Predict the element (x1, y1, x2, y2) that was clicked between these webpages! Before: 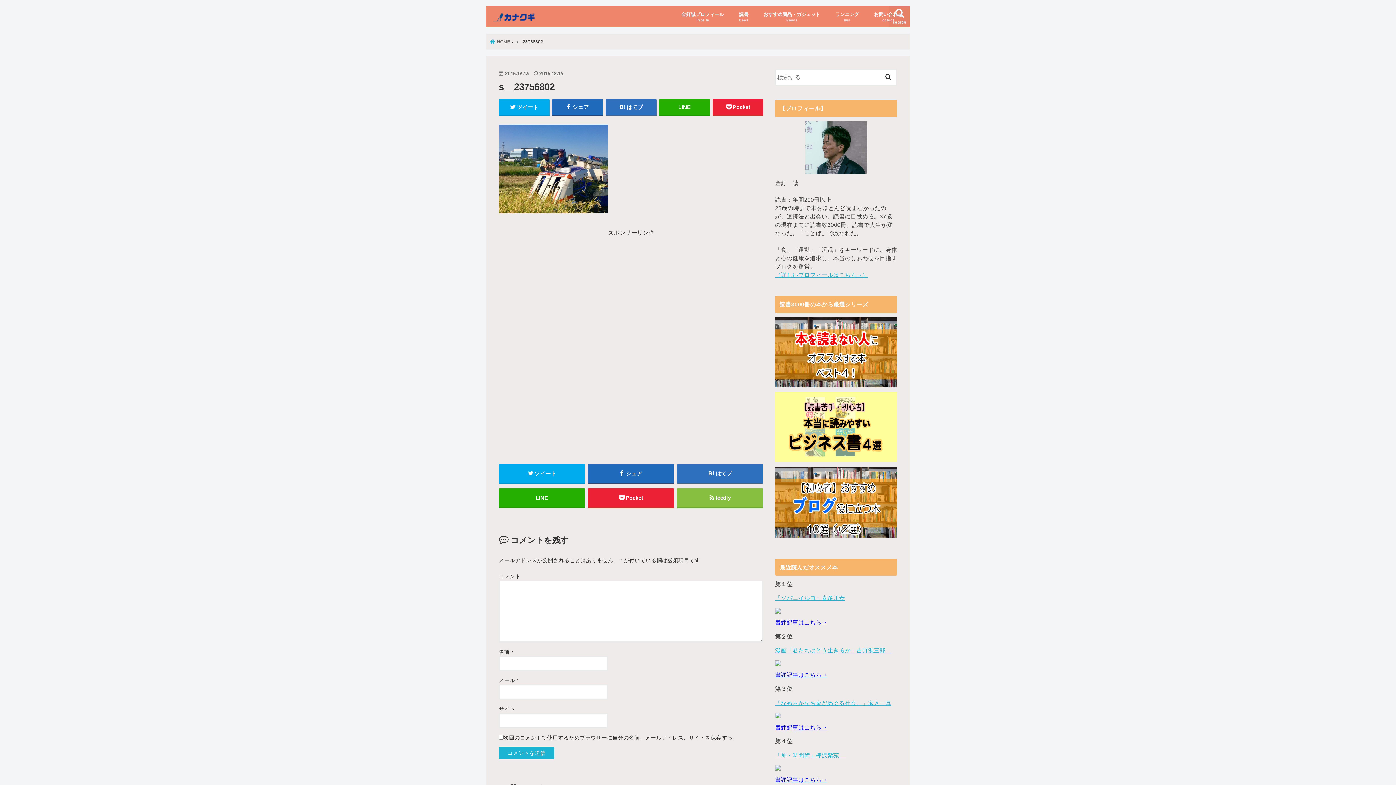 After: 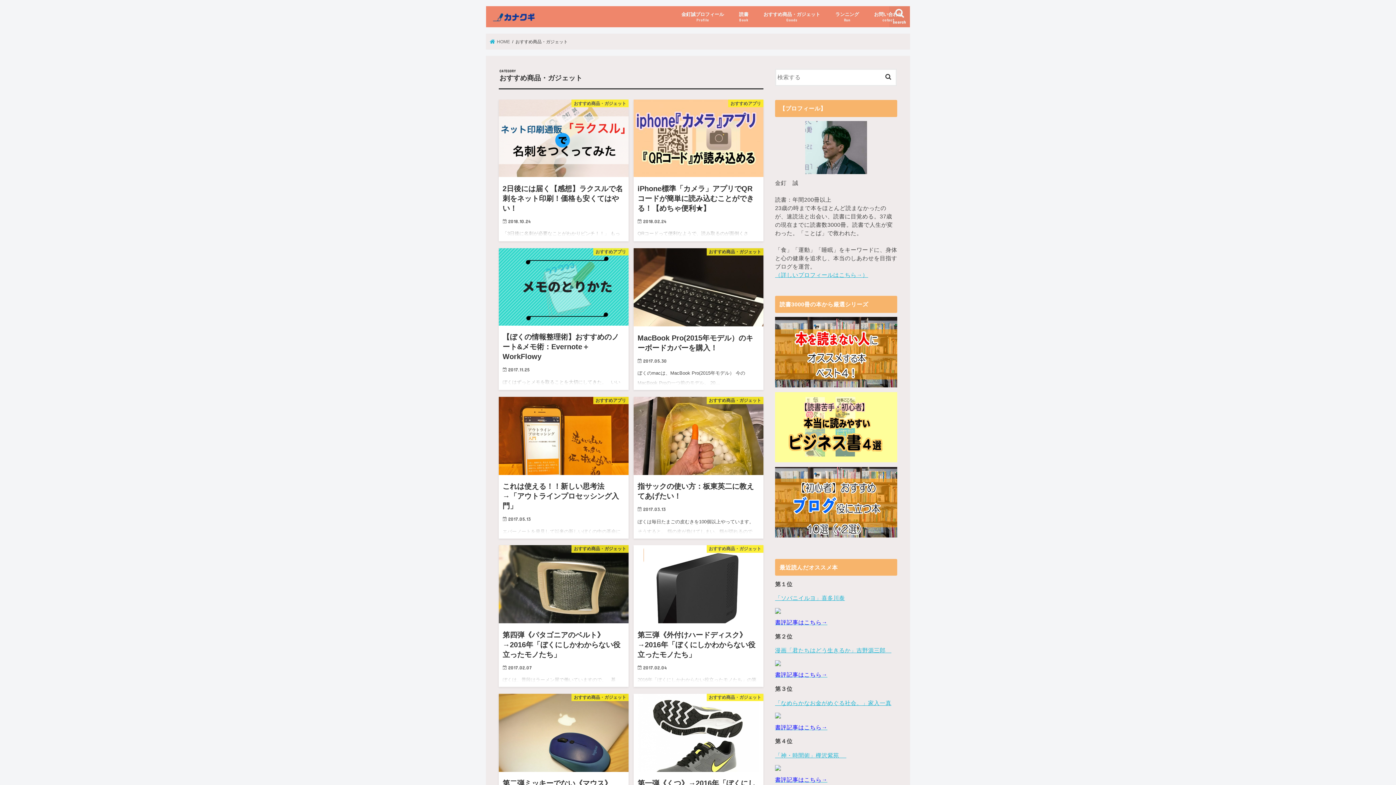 Action: label: おすすめ商品・ガジェット
Goods bbox: (756, 6, 828, 27)